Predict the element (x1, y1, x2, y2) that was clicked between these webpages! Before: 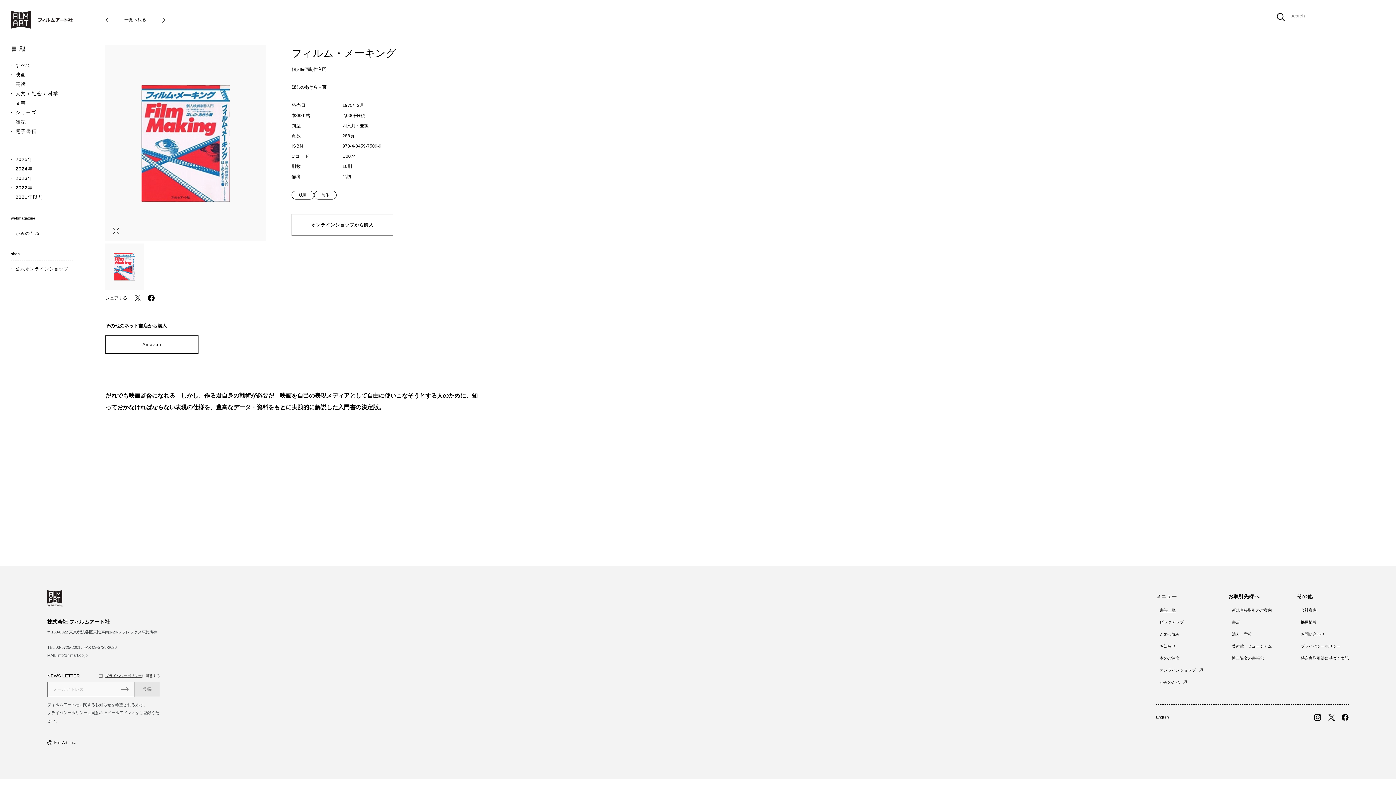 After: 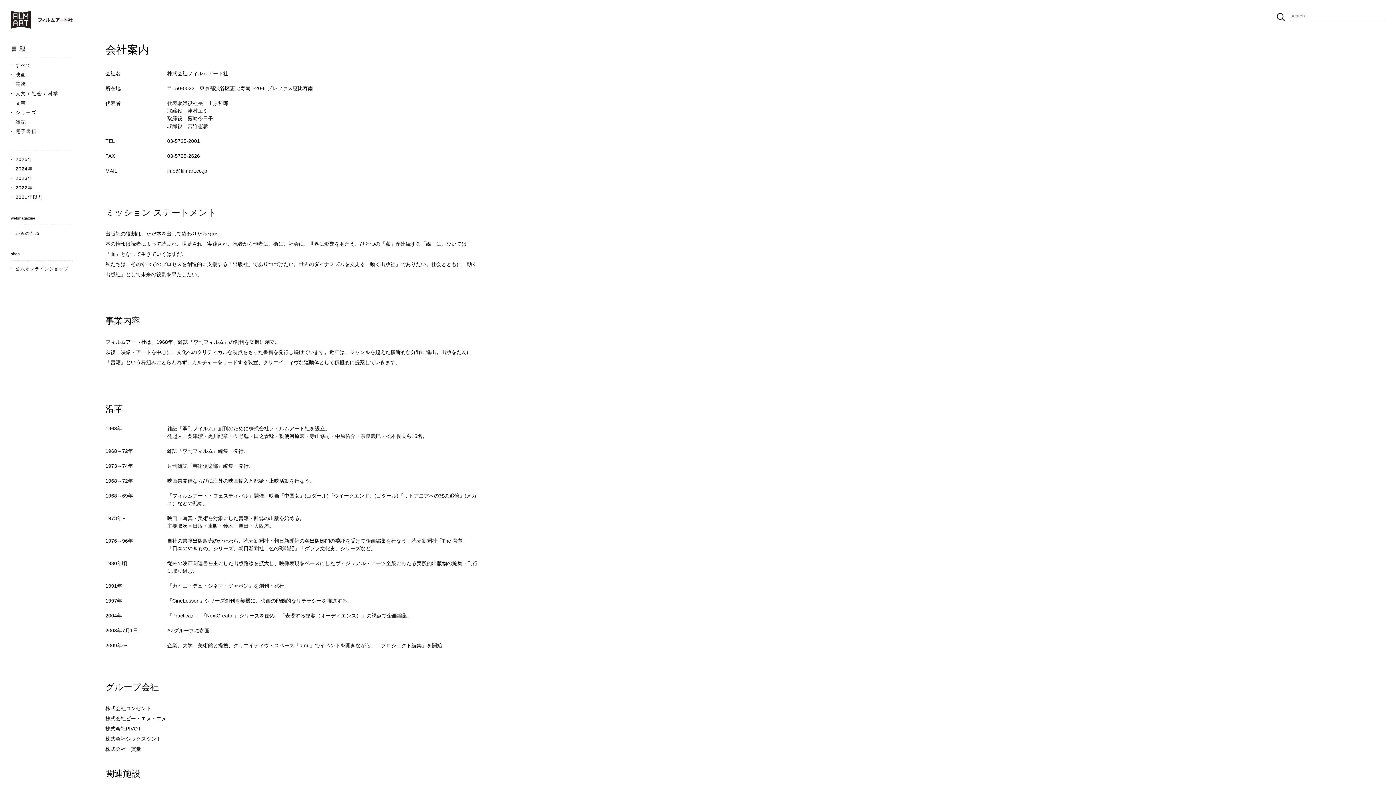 Action: bbox: (1297, 604, 1349, 616) label: 会社案内